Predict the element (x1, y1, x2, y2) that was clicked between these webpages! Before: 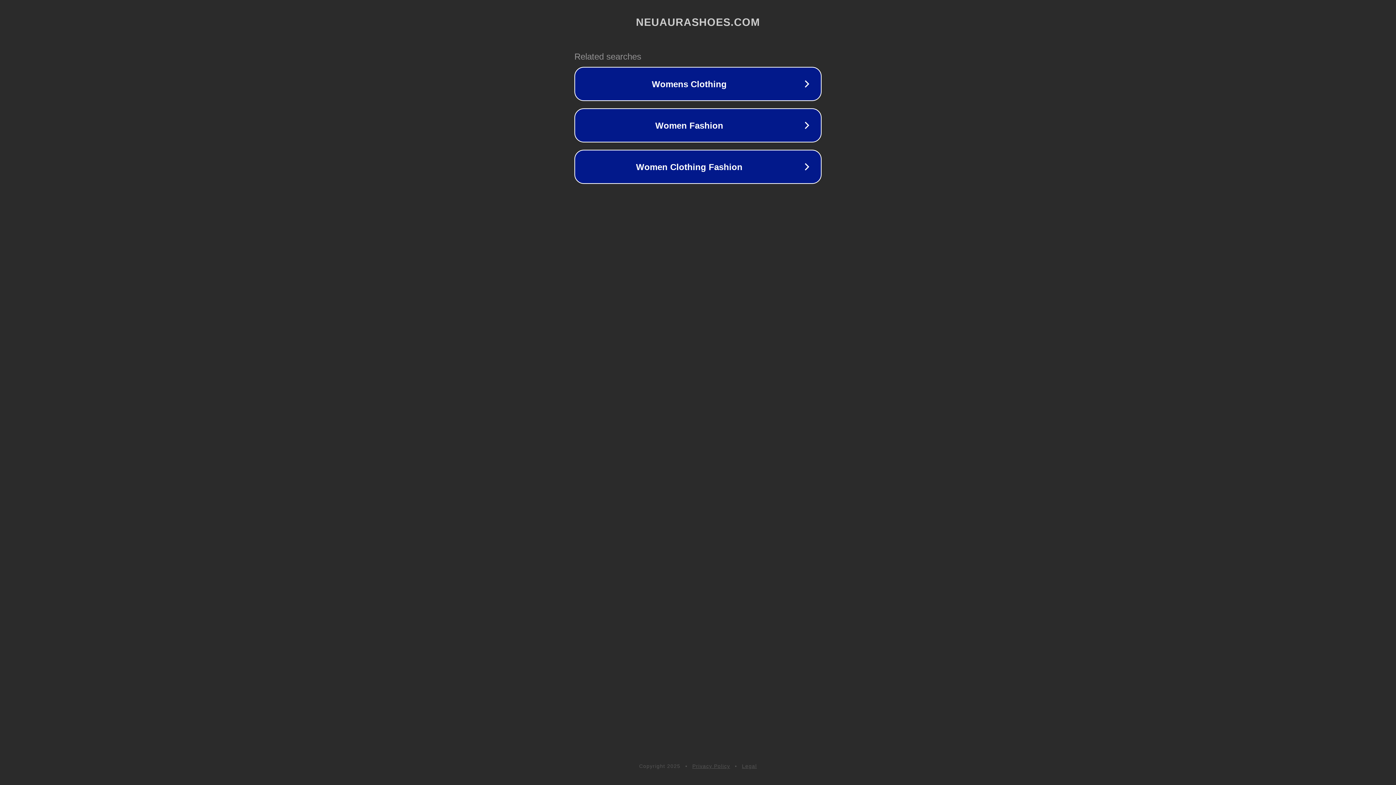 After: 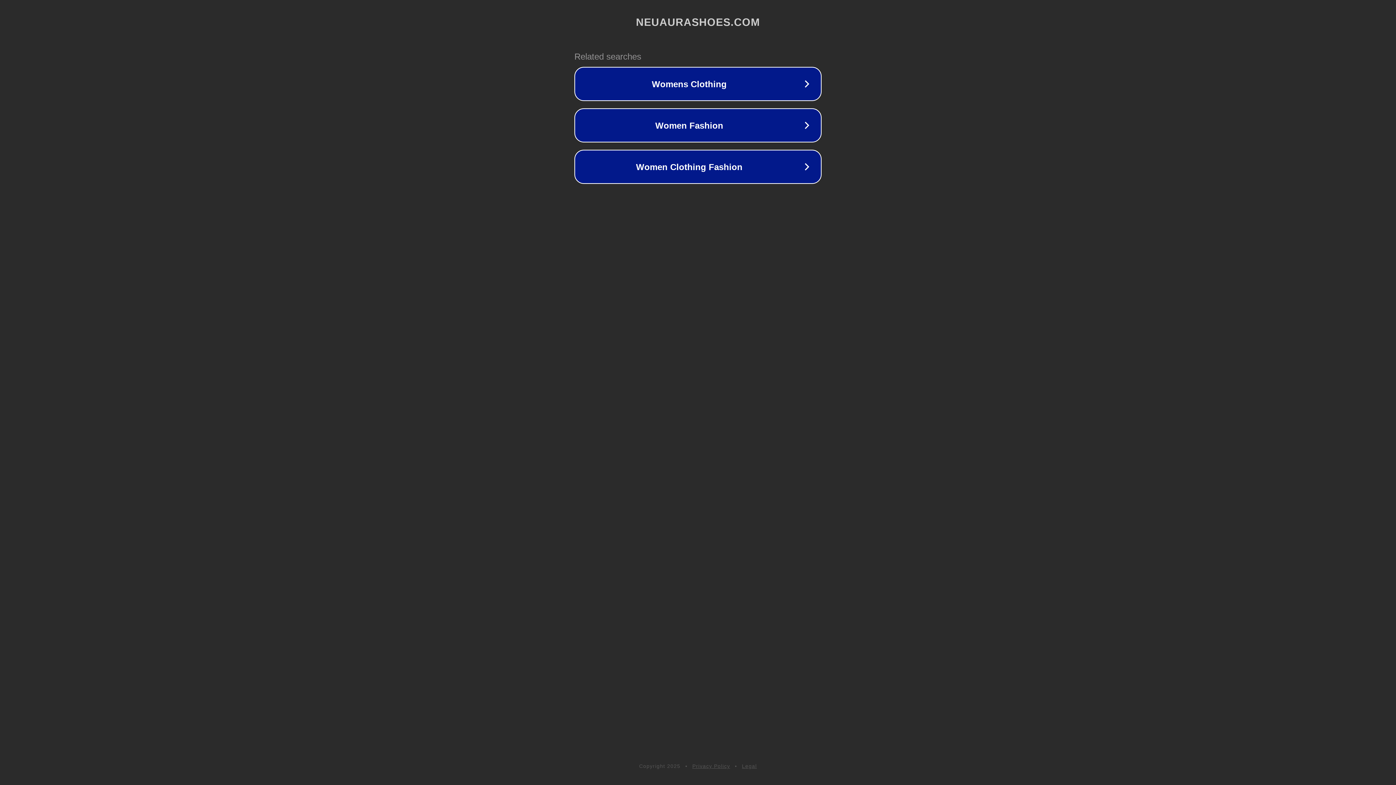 Action: bbox: (742, 763, 757, 769) label: Legal